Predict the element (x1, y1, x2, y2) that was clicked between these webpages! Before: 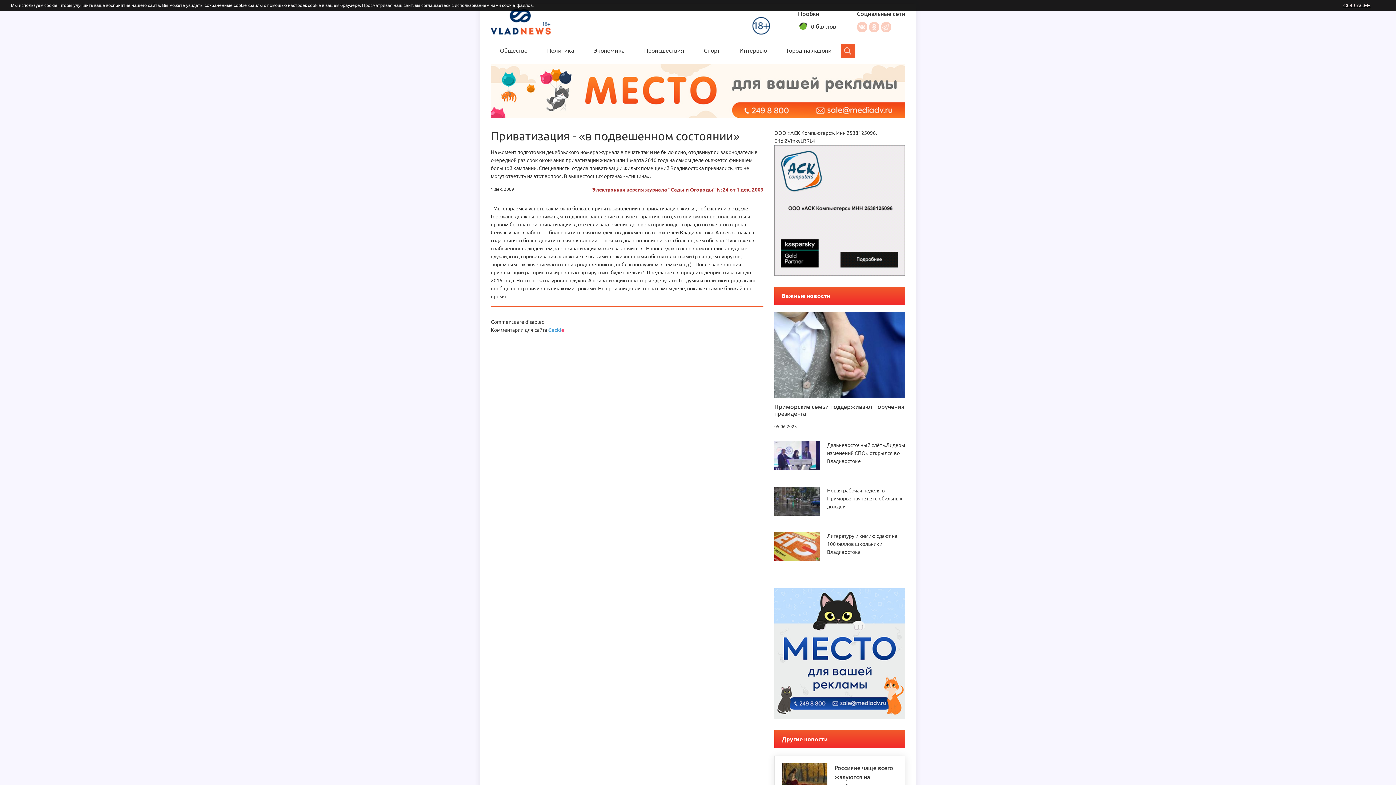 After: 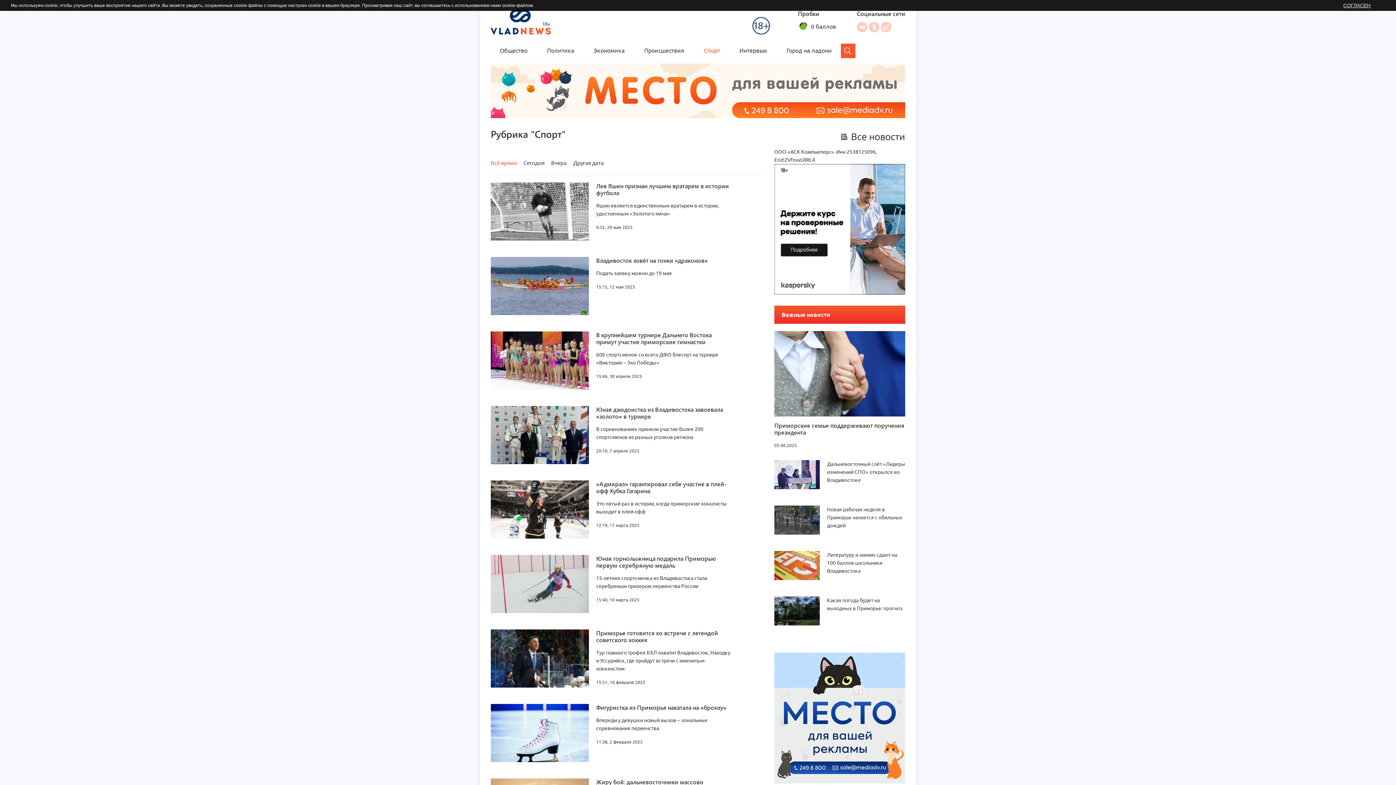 Action: bbox: (704, 47, 720, 53) label: Спорт